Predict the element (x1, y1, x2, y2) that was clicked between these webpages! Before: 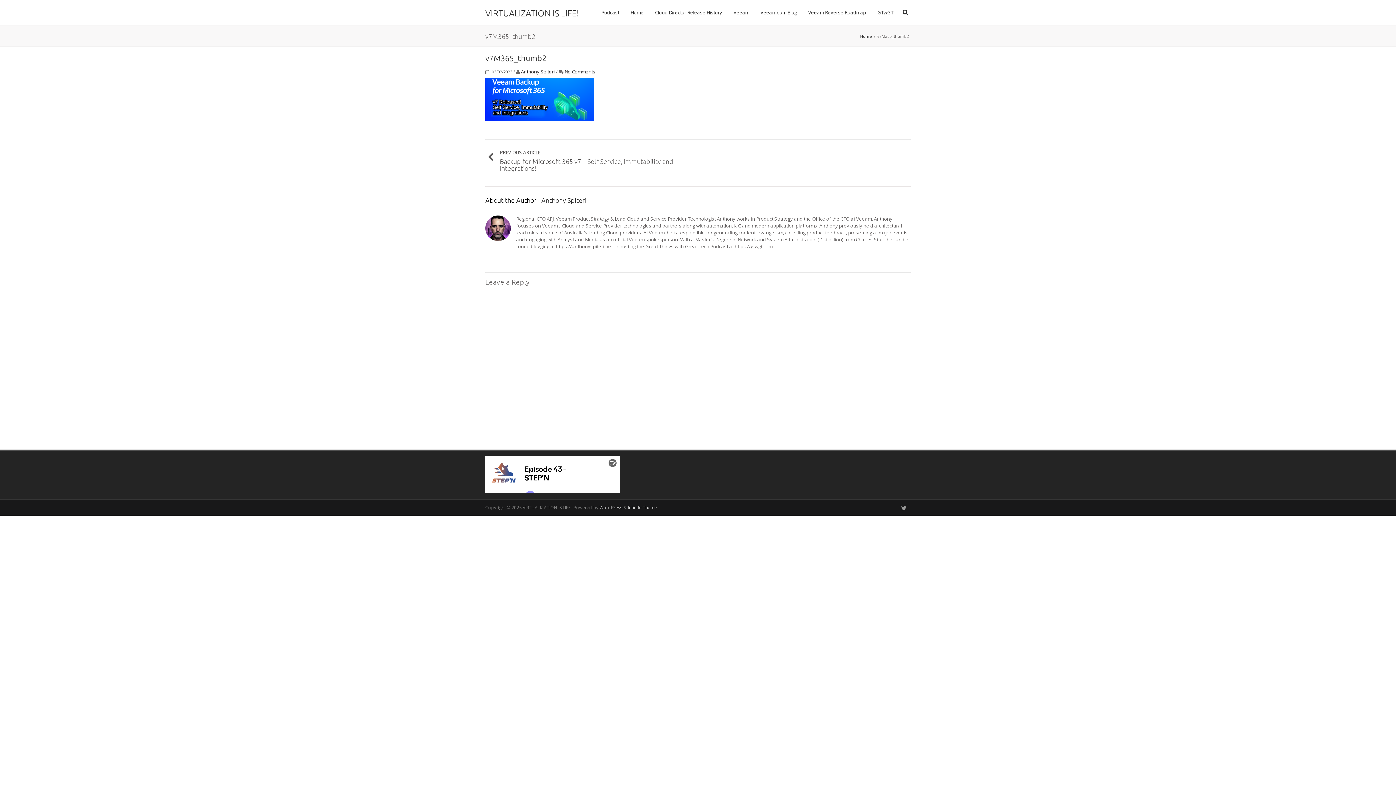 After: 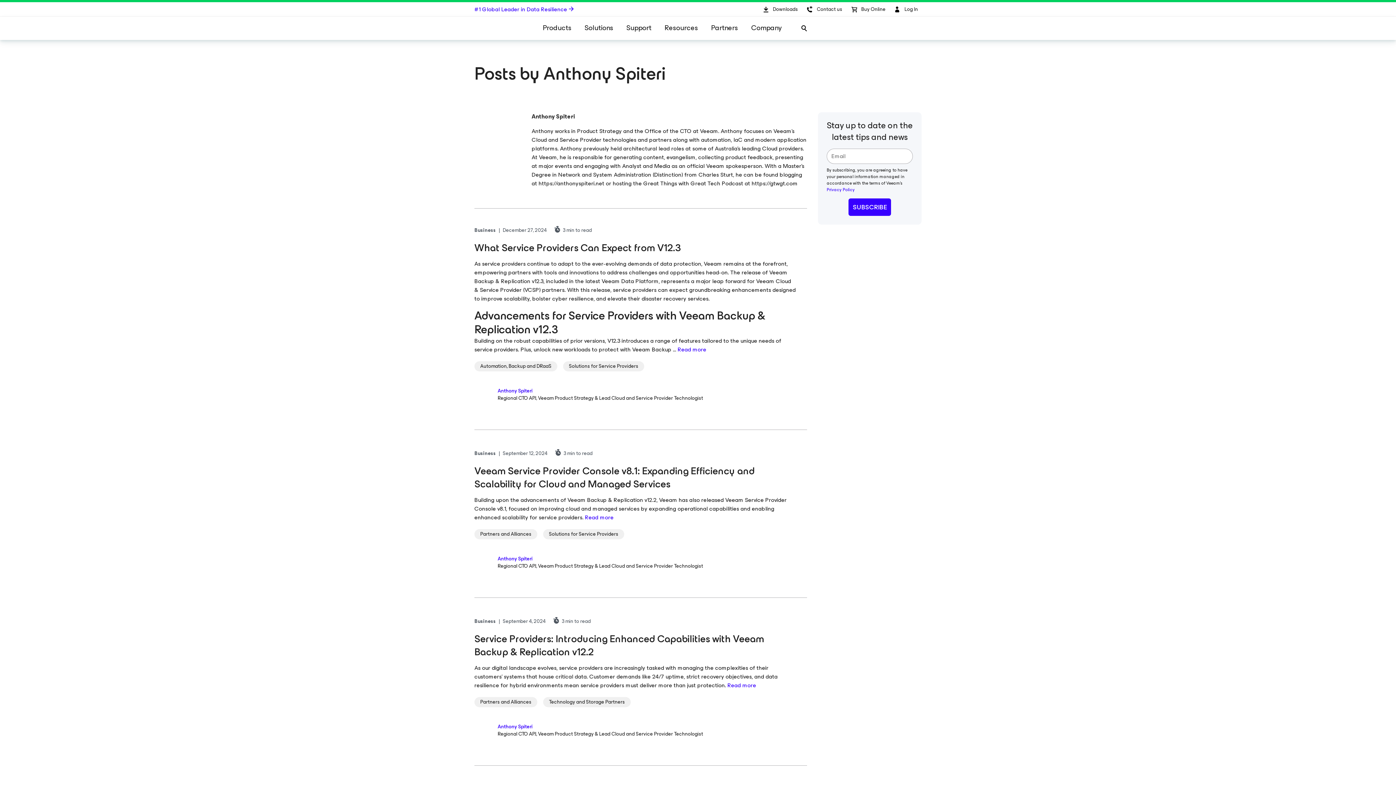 Action: label: Veeam.com Blog bbox: (755, 0, 802, 25)